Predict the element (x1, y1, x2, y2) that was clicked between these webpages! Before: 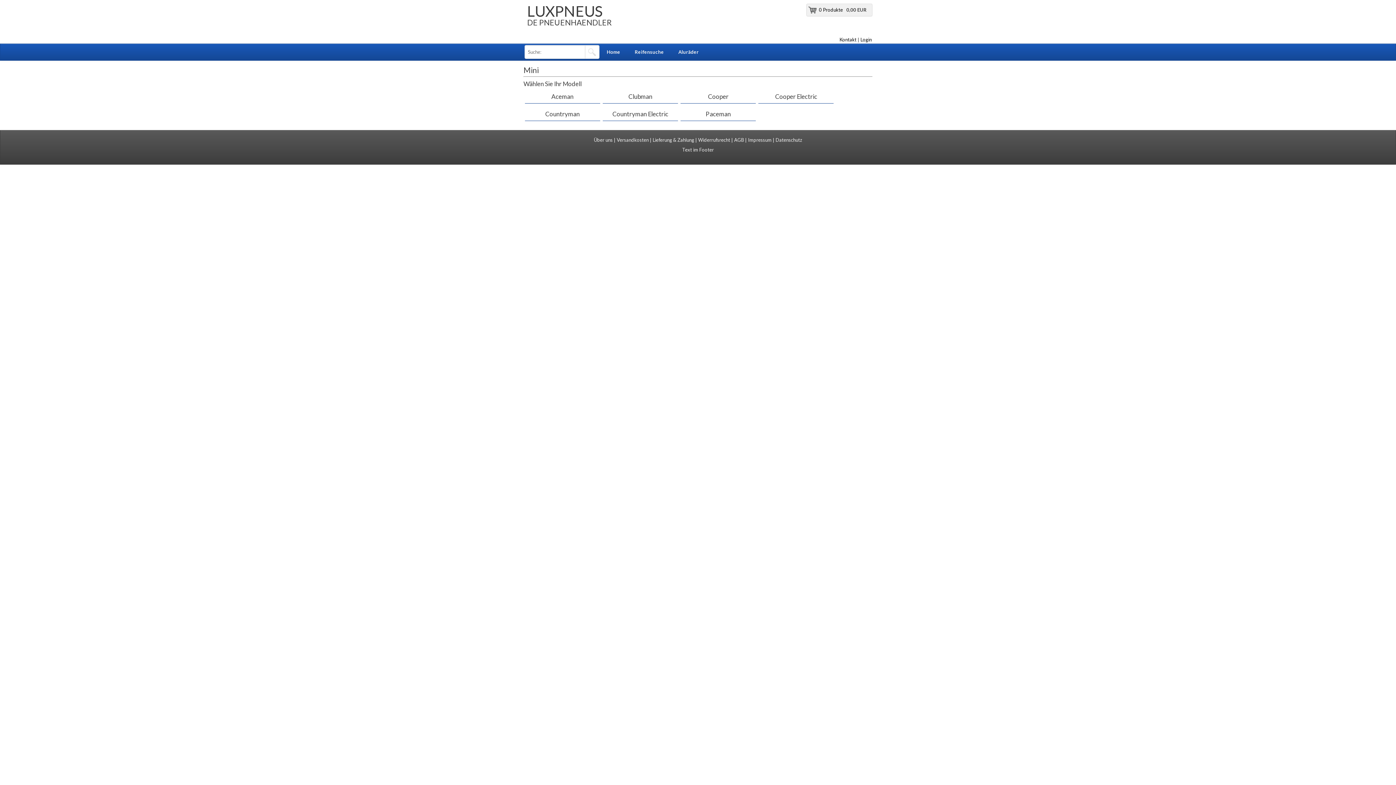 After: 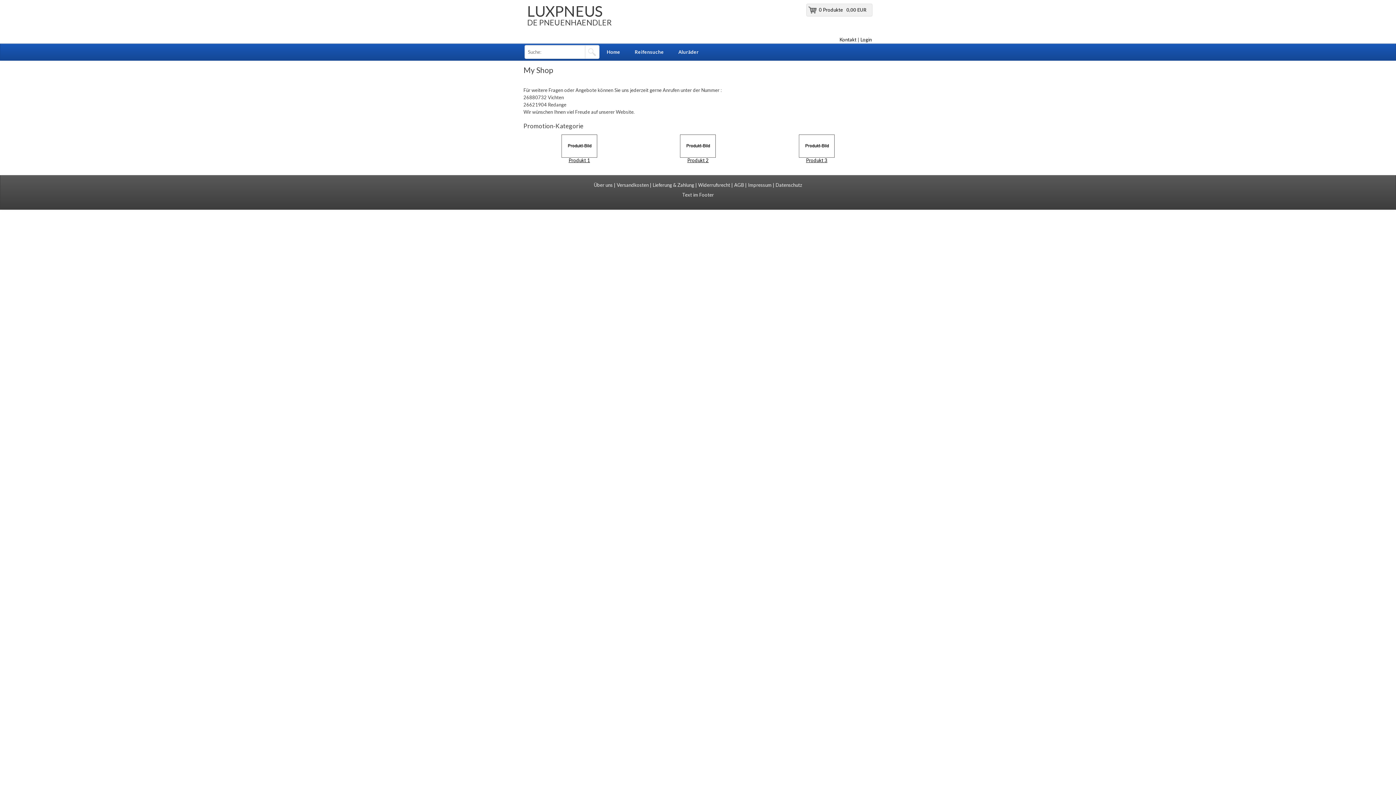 Action: bbox: (585, 45, 599, 58)